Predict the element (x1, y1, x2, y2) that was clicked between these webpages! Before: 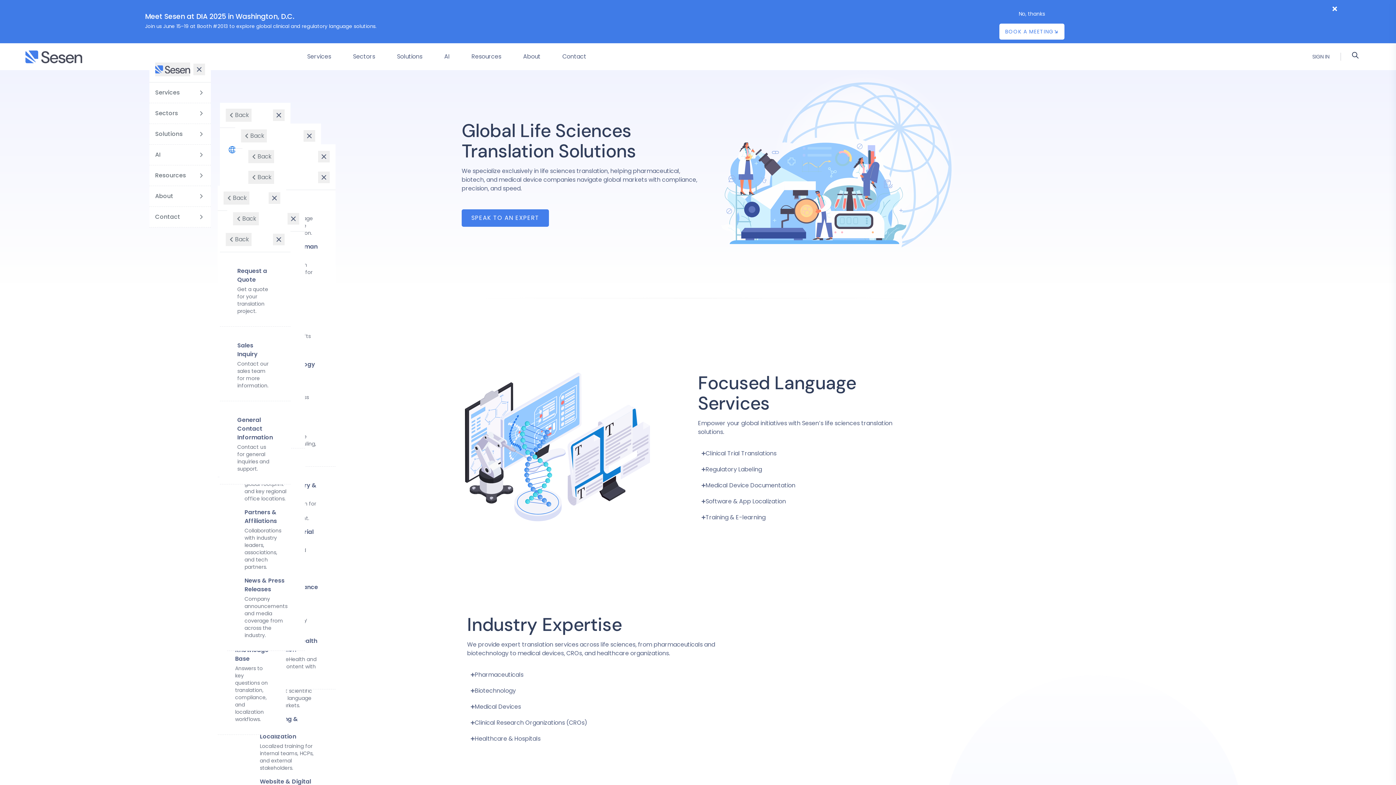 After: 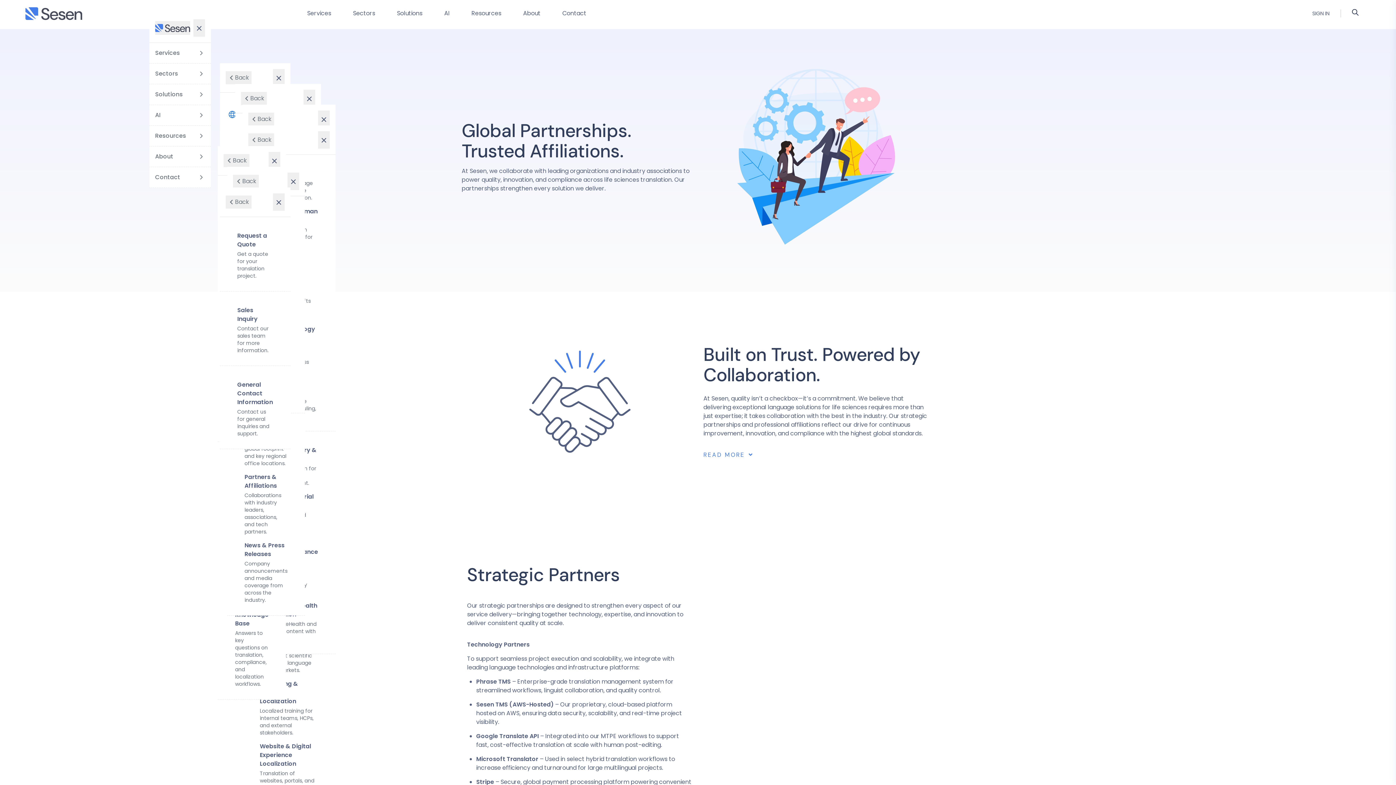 Action: bbox: (235, 505, 296, 573) label: Partners & Affiliations
Collaborations with industry leaders, associations, and tech partners.